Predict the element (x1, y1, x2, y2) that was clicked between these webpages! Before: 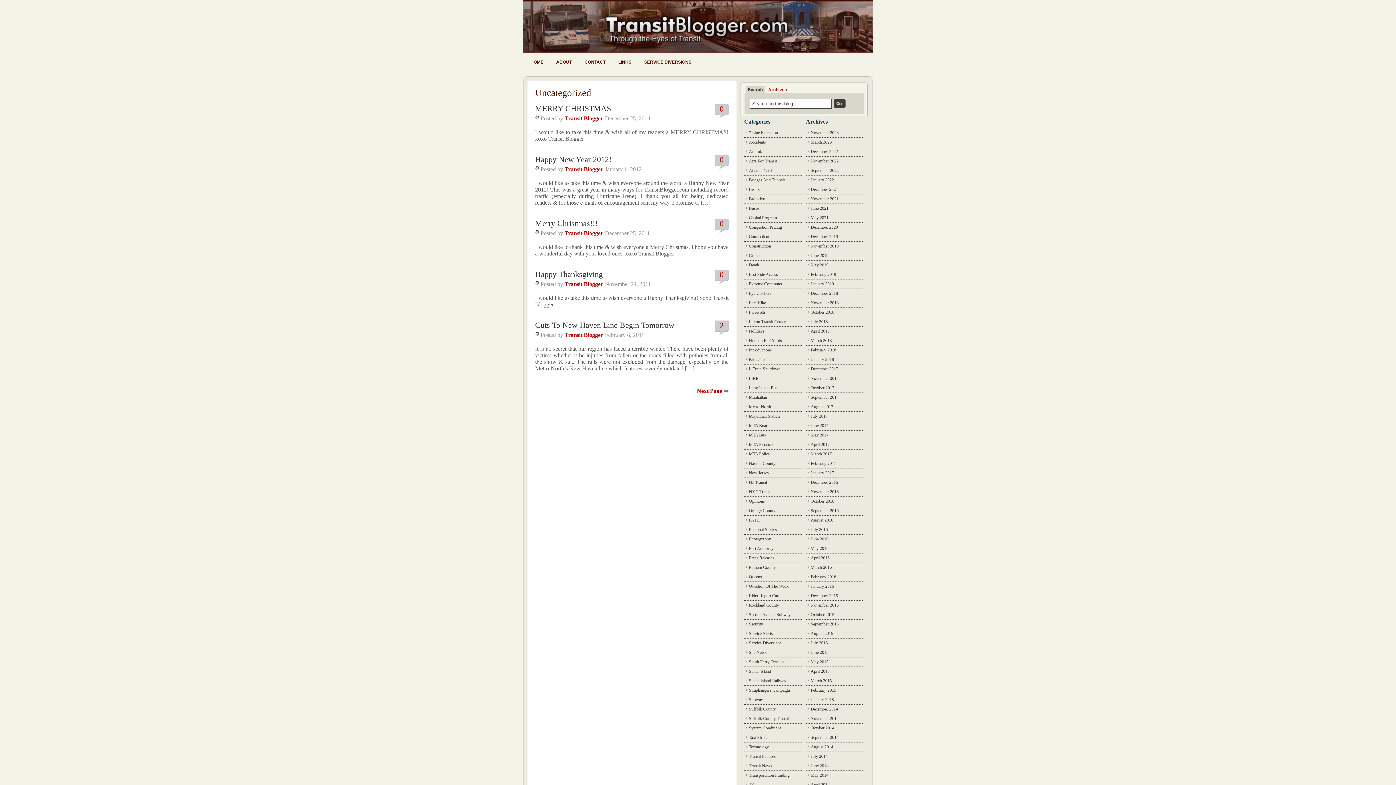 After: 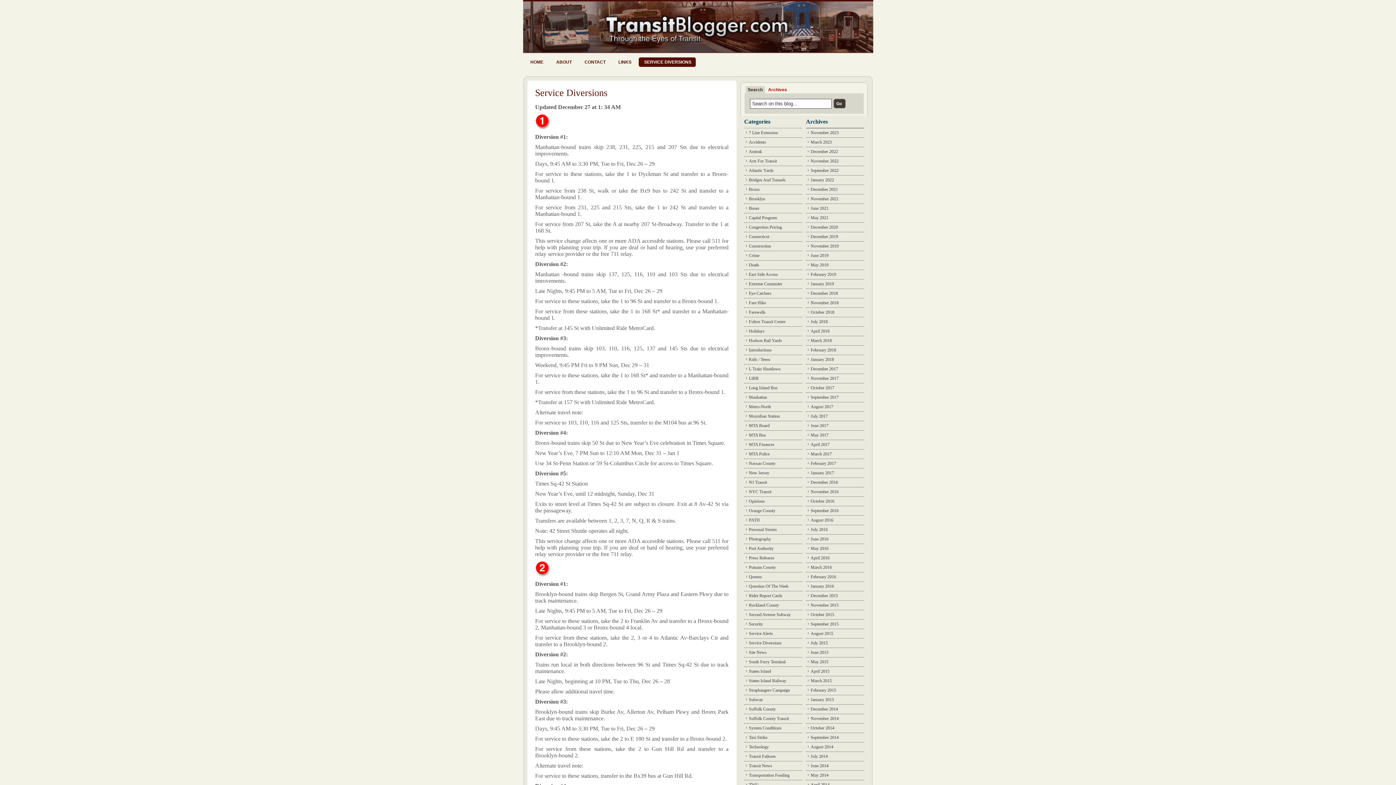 Action: label: SERVICE DIVERSIONS bbox: (644, 57, 698, 66)